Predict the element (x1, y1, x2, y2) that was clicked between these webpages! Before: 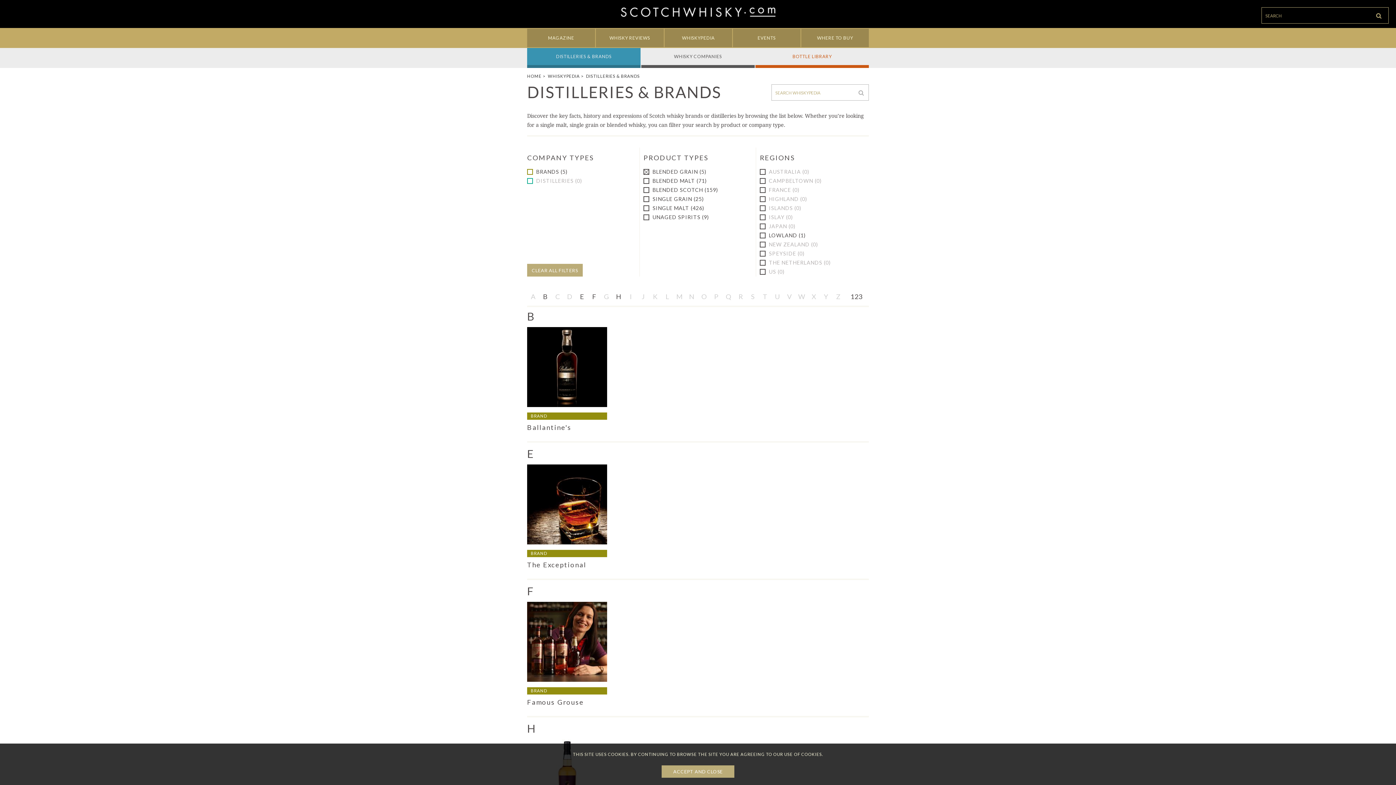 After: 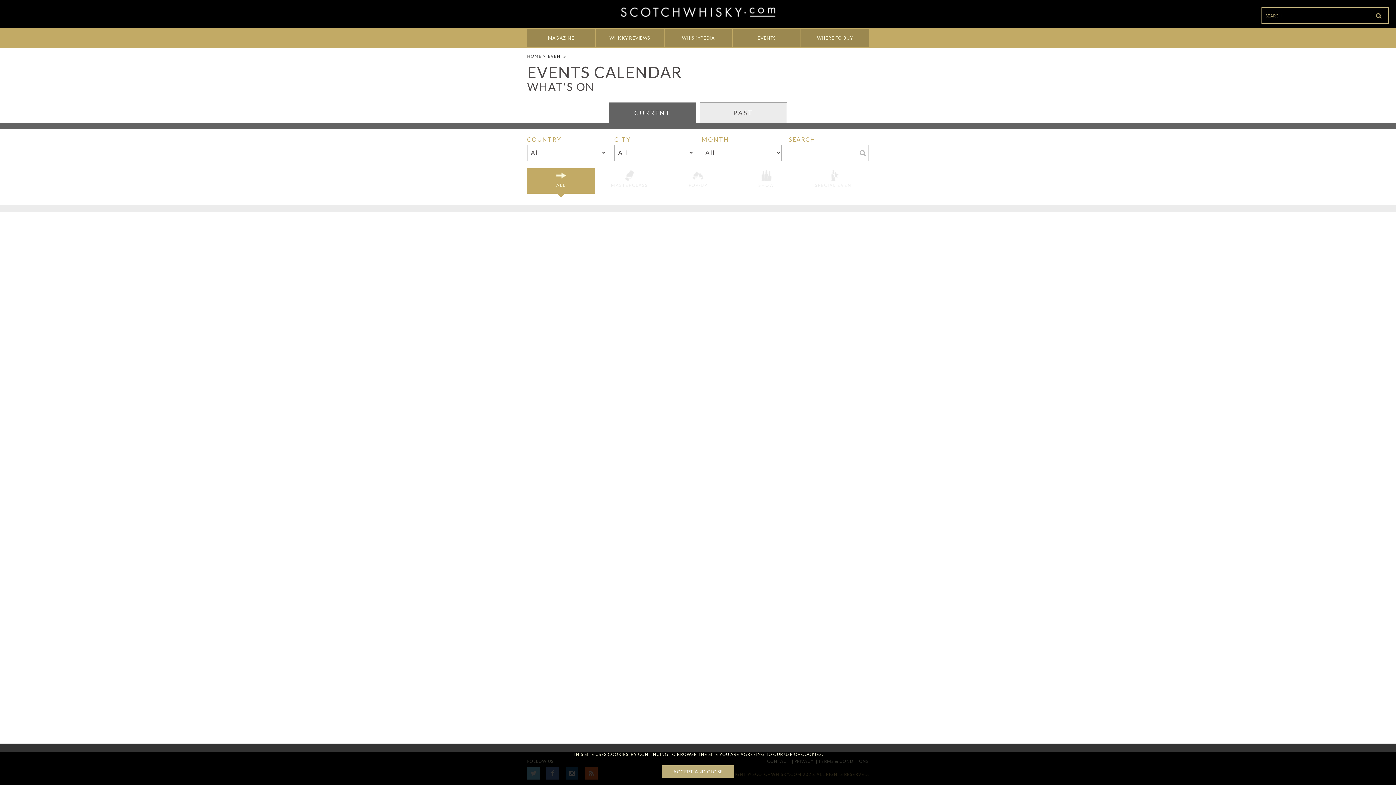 Action: bbox: (732, 28, 801, 47) label: EVENTS